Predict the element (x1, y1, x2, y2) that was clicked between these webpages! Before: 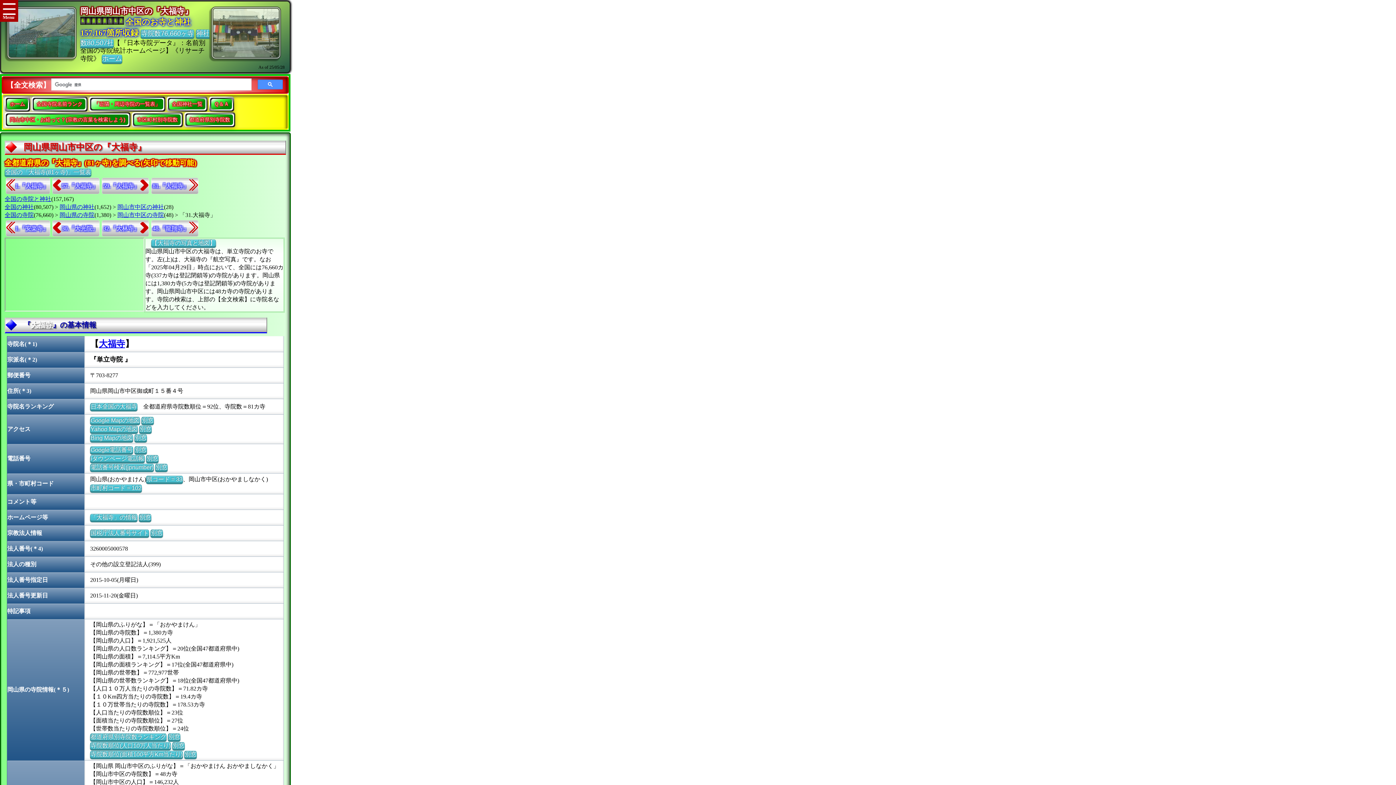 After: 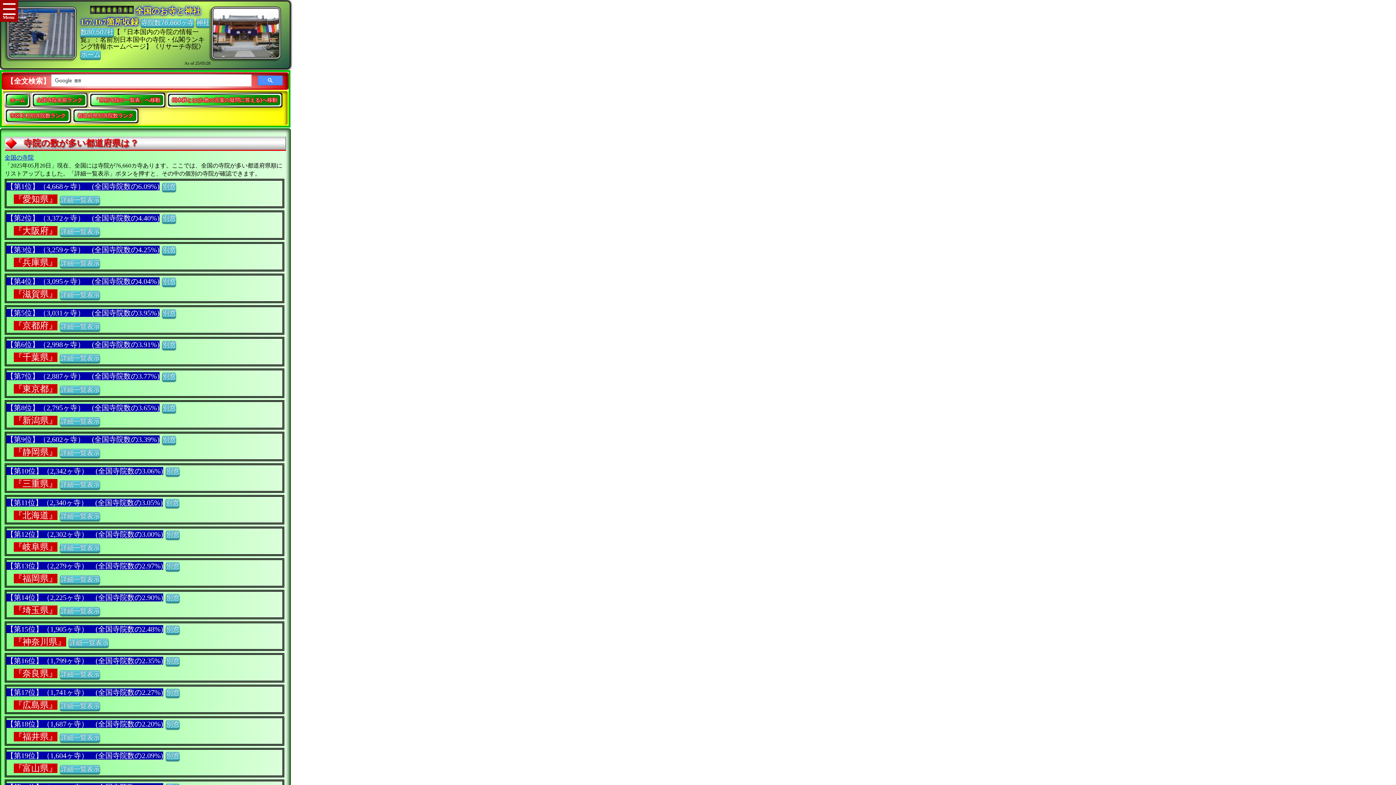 Action: label: 都道府県別寺院数 bbox: (186, 114, 233, 125)